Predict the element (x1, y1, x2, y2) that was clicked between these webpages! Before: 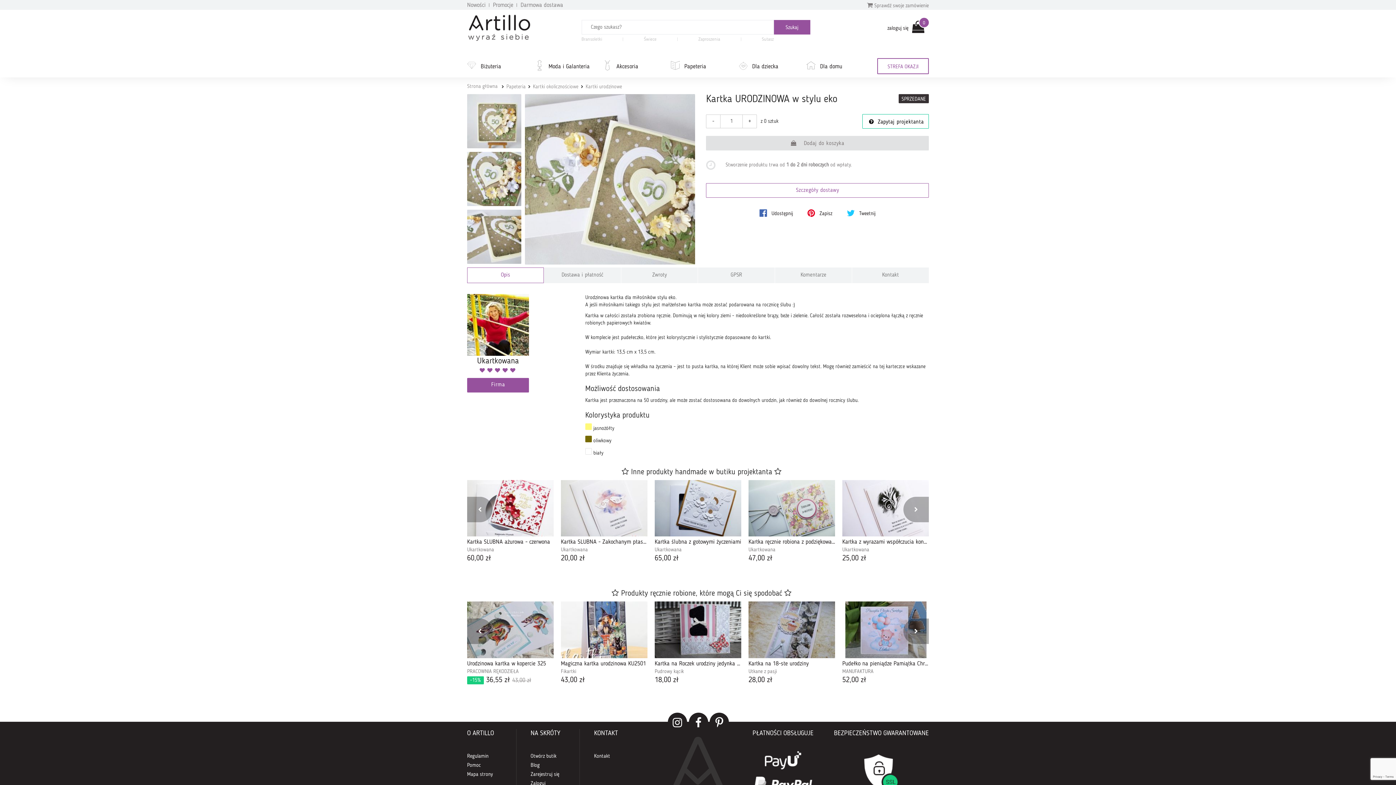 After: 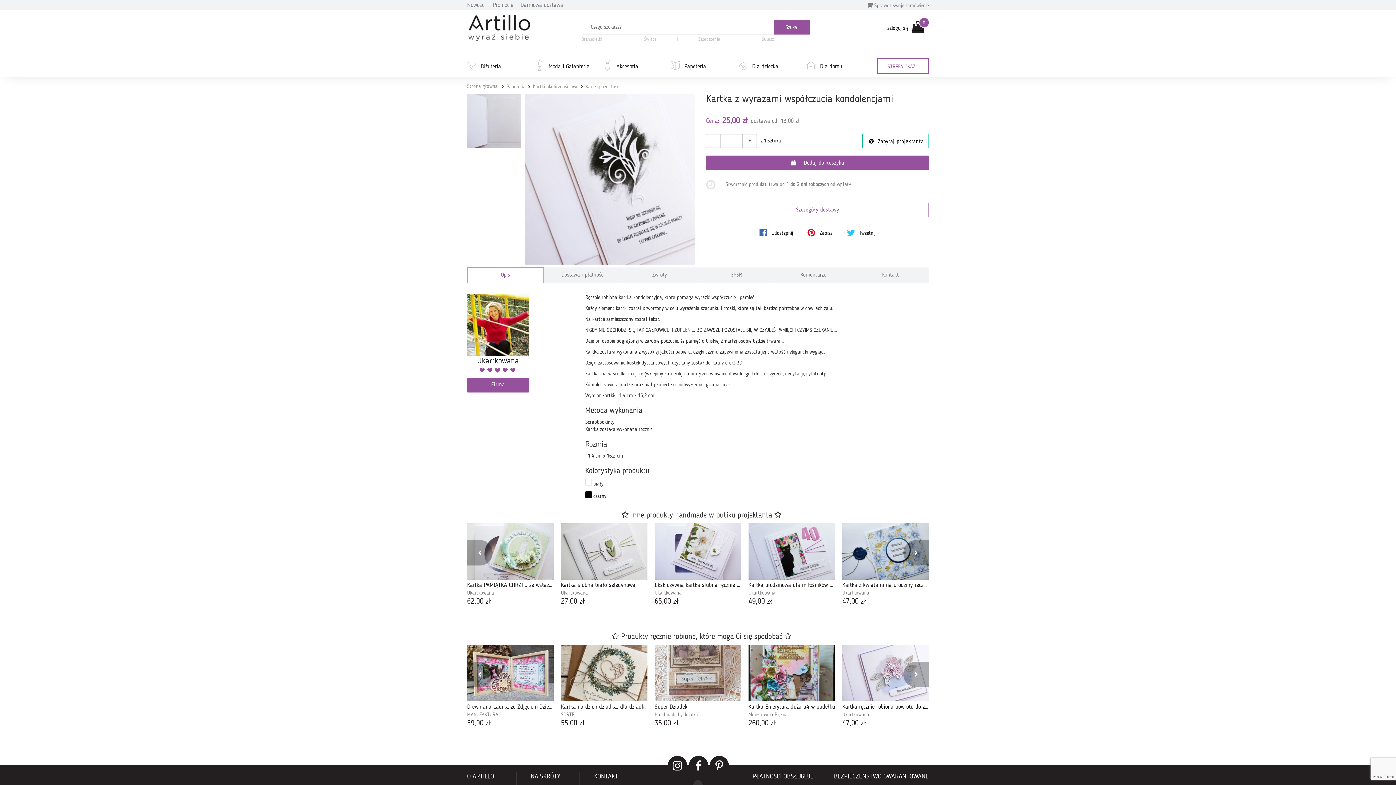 Action: bbox: (842, 539, 929, 545) label: Kartka z wyrazami współczucia kondolencjami